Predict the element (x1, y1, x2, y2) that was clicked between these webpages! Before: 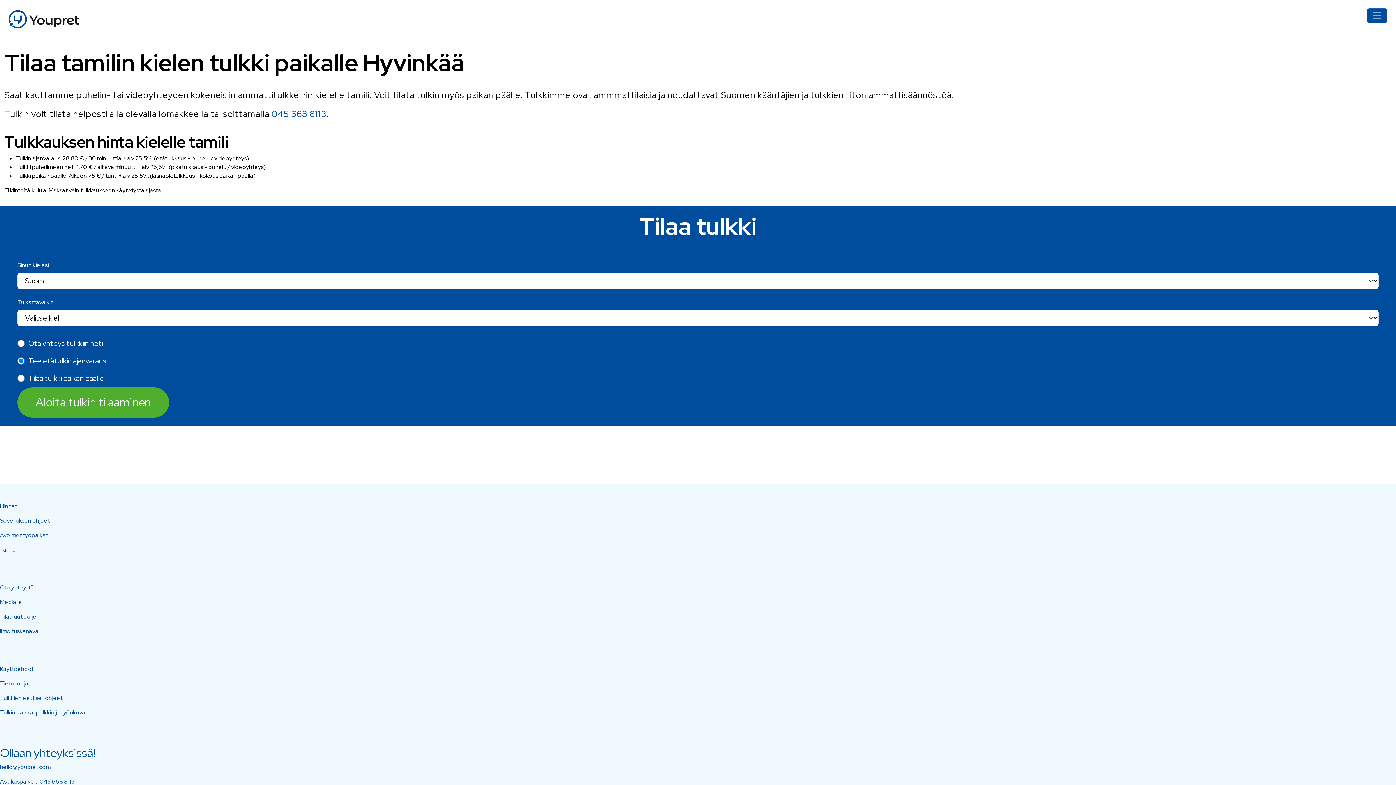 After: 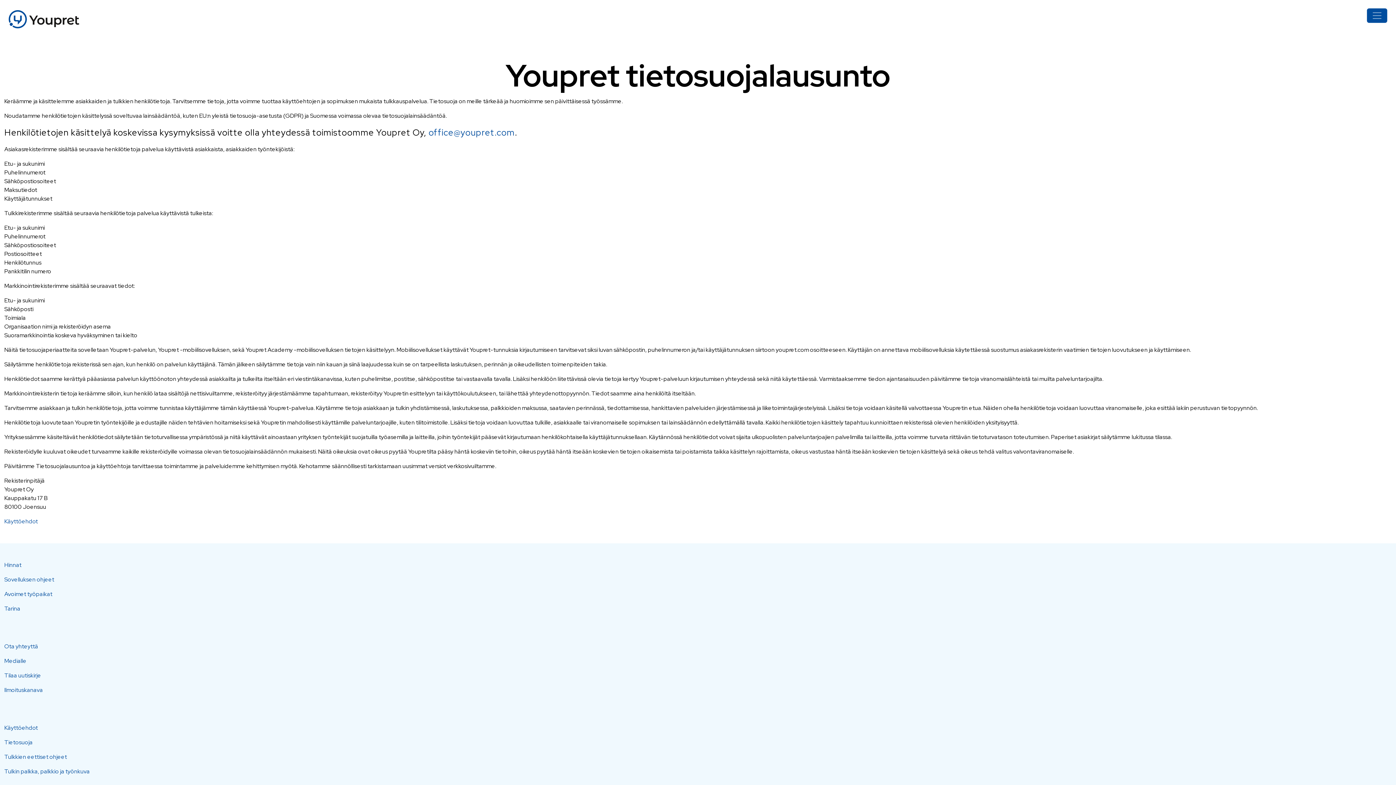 Action: bbox: (0, 680, 28, 687) label: Tietosuoja